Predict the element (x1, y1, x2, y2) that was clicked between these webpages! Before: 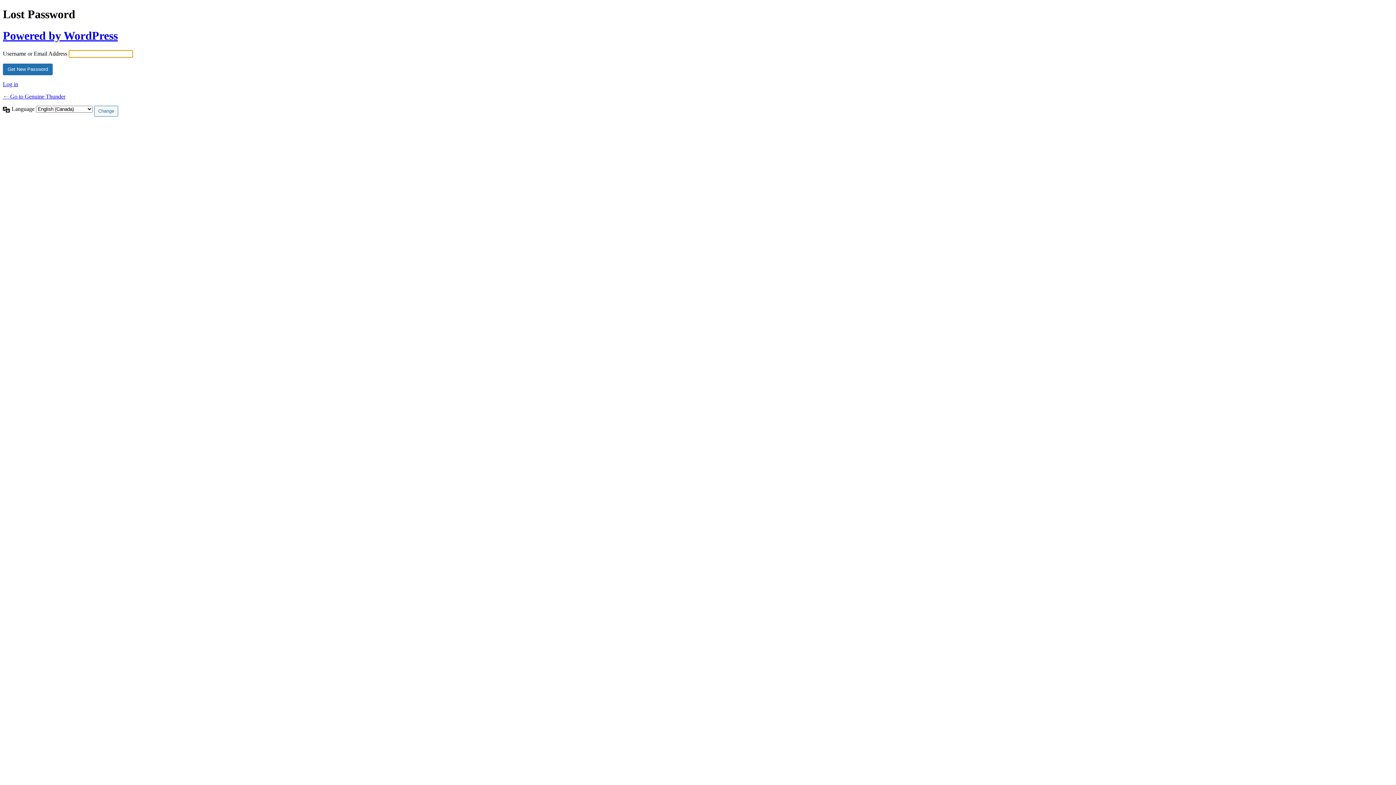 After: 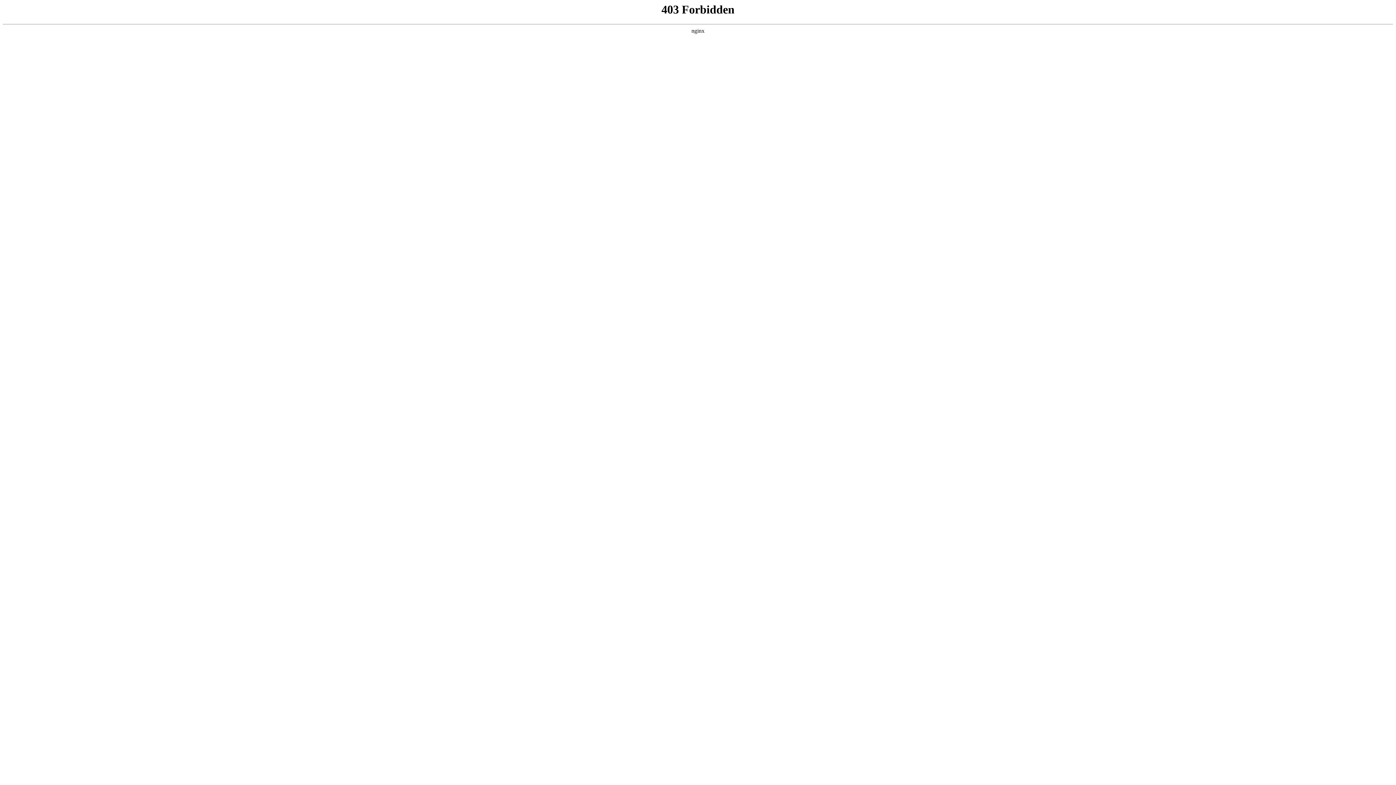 Action: label: Powered by WordPress bbox: (2, 29, 117, 42)